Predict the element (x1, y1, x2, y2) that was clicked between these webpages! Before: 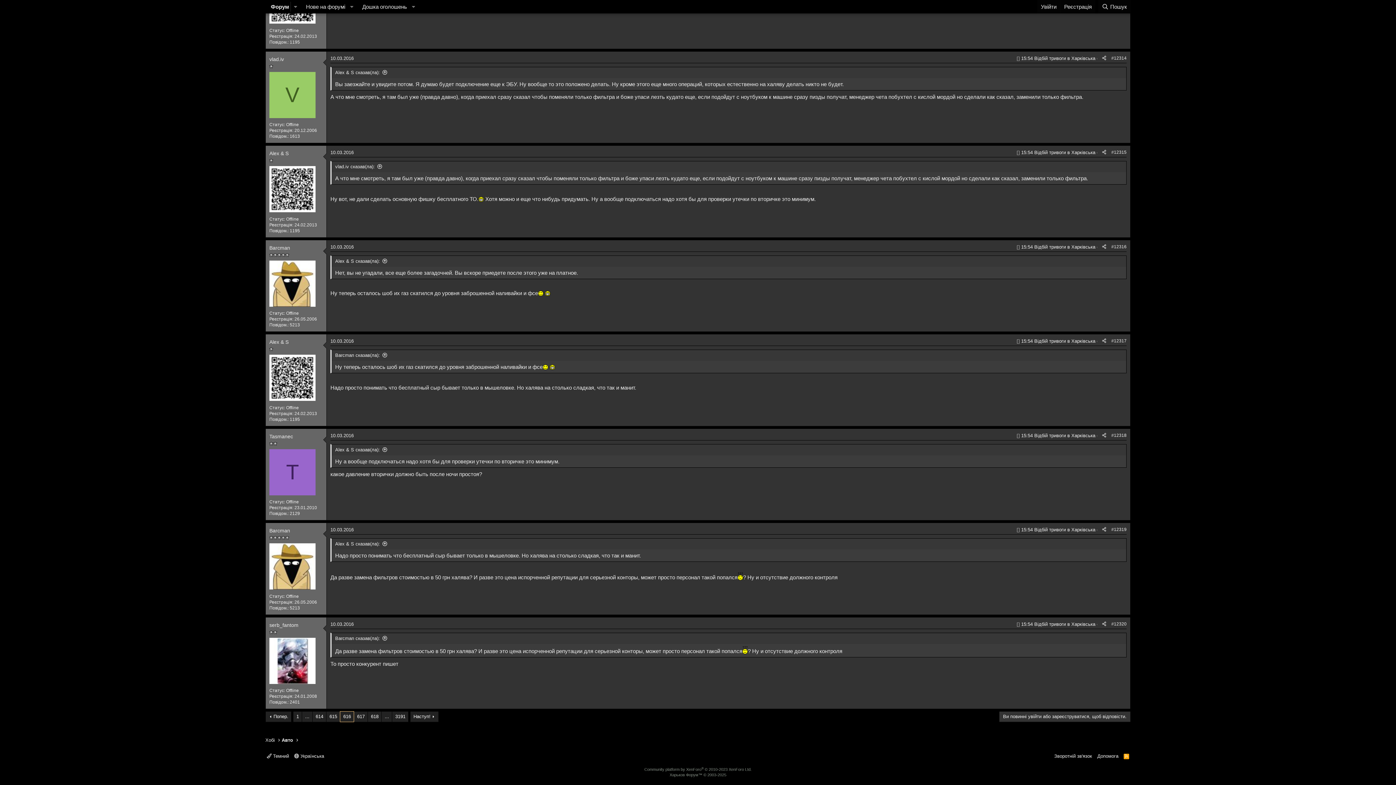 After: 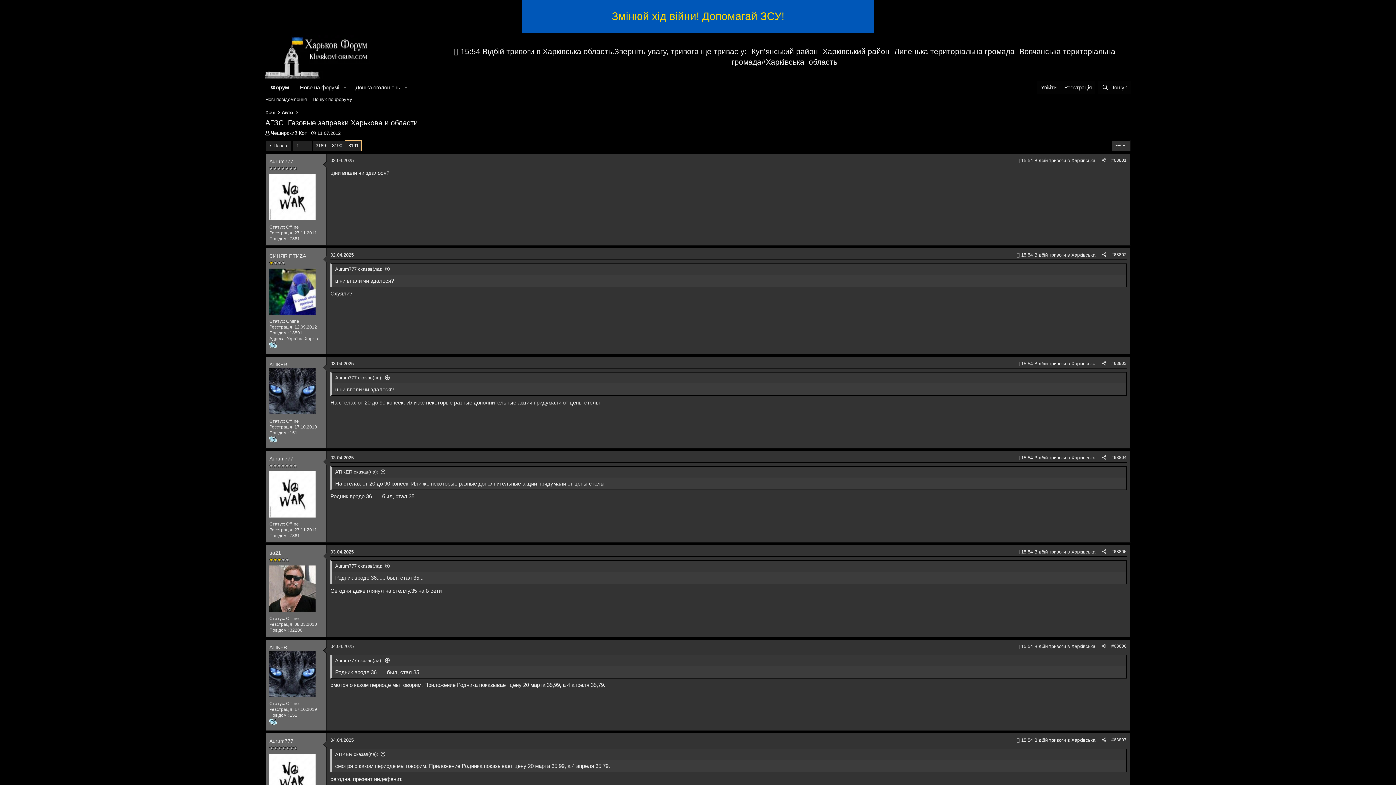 Action: bbox: (392, 712, 408, 722) label: 3191